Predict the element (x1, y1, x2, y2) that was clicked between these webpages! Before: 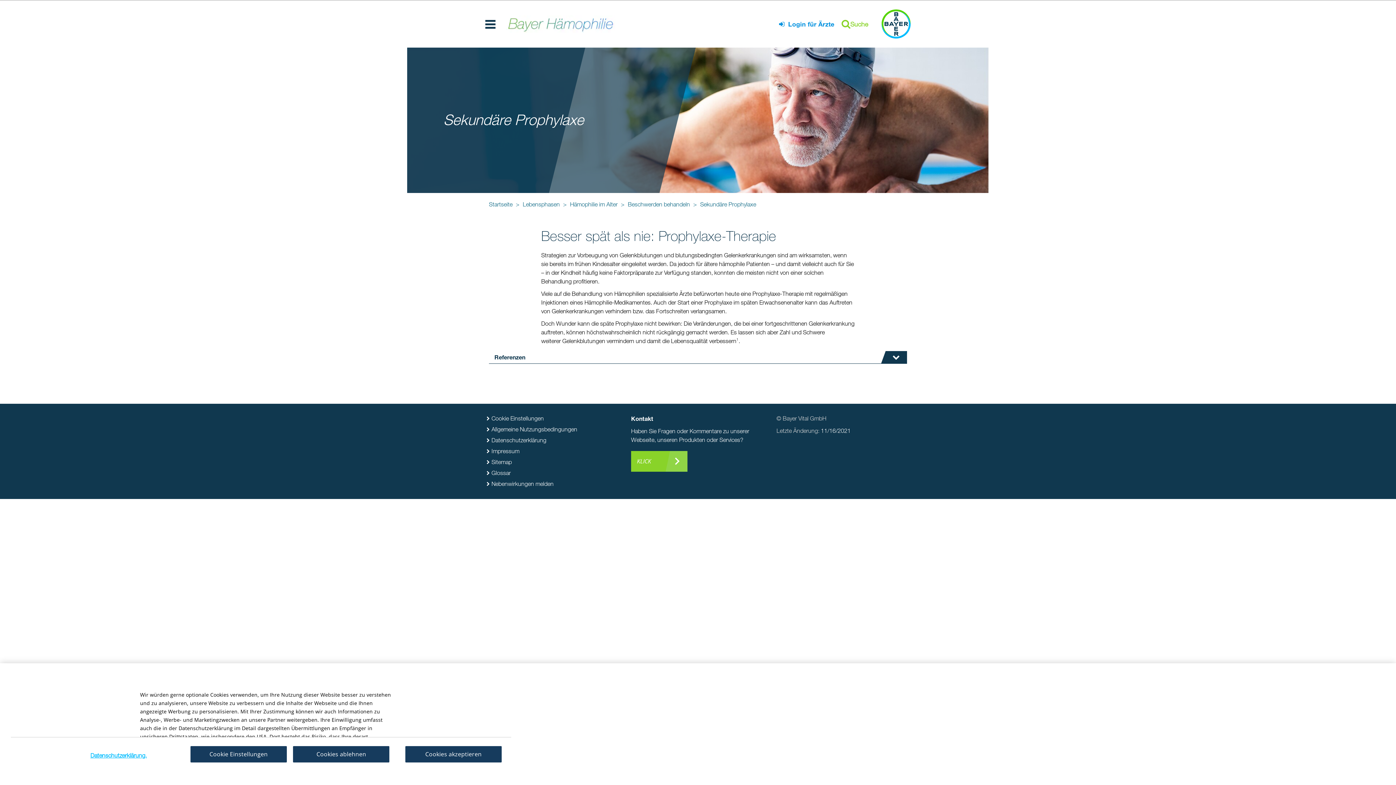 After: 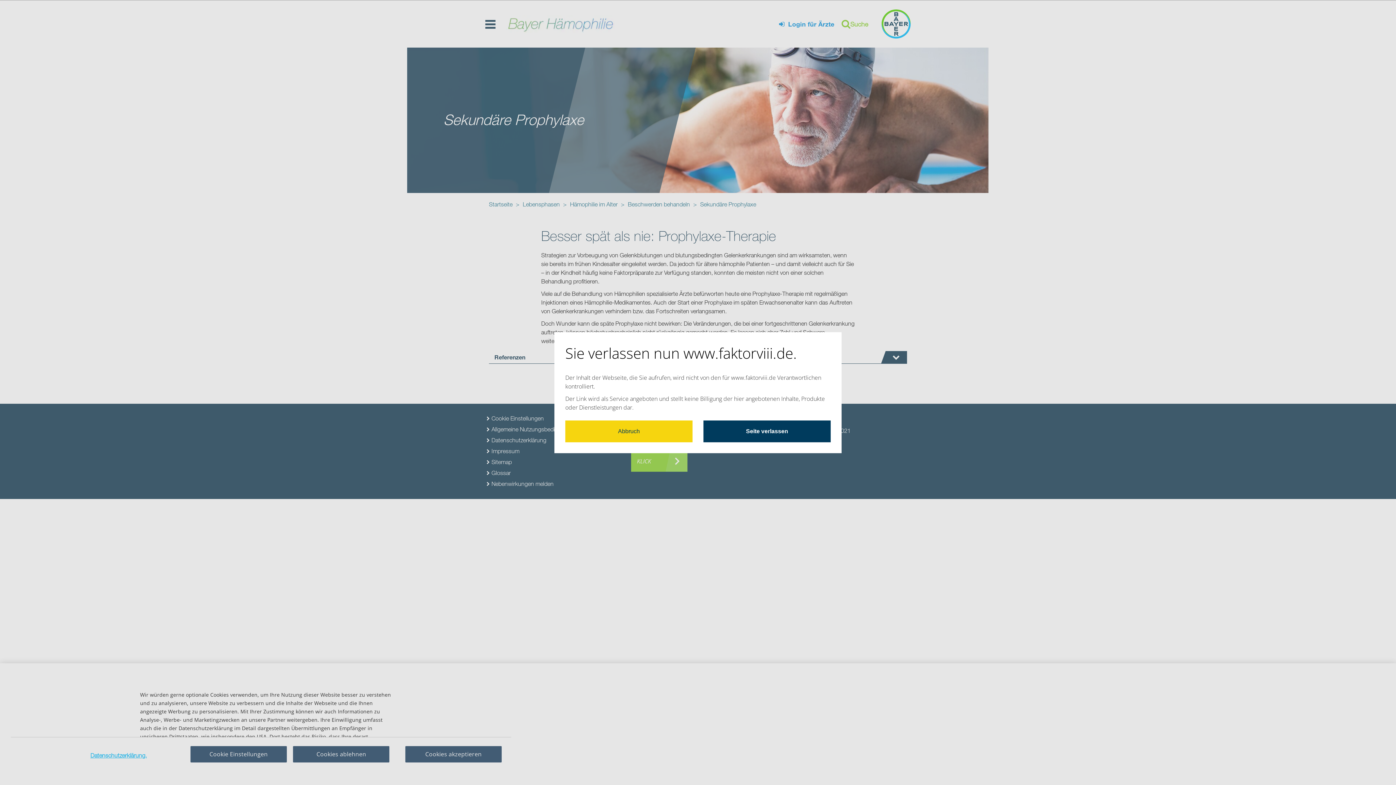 Action: bbox: (491, 480, 553, 488) label: Nebenwirkungen melden